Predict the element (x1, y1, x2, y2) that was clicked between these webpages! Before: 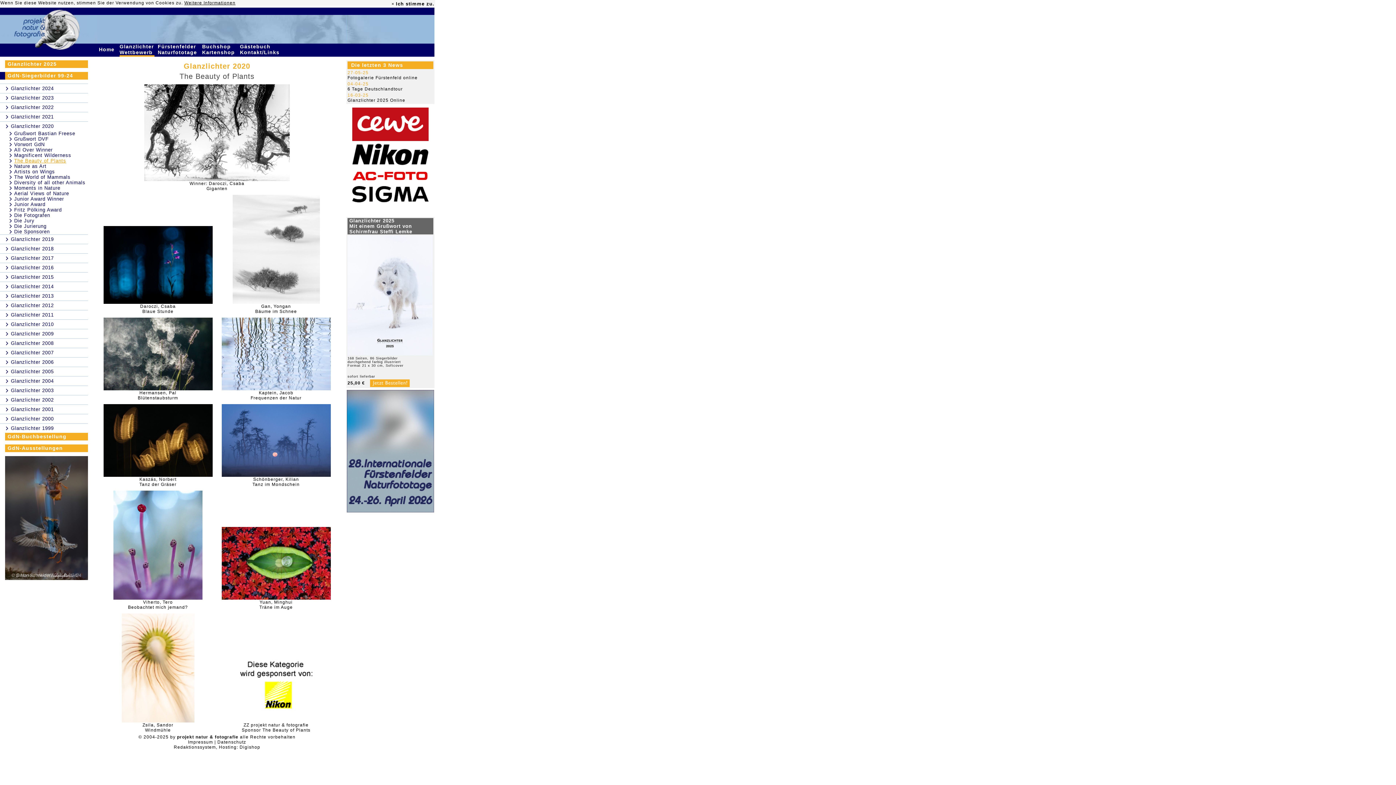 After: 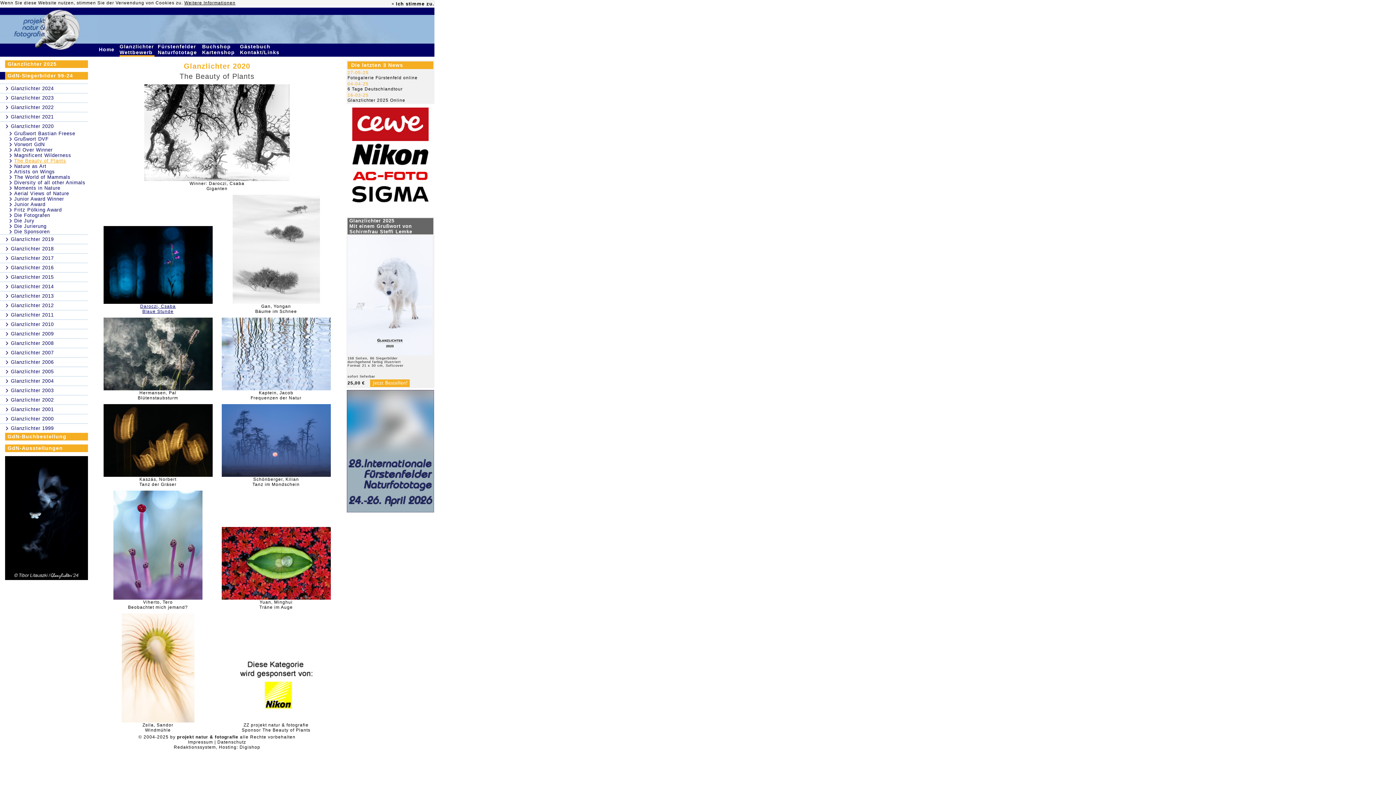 Action: label: Daroczi, Csaba
Blaue Stunde
 bbox: (140, 304, 175, 314)